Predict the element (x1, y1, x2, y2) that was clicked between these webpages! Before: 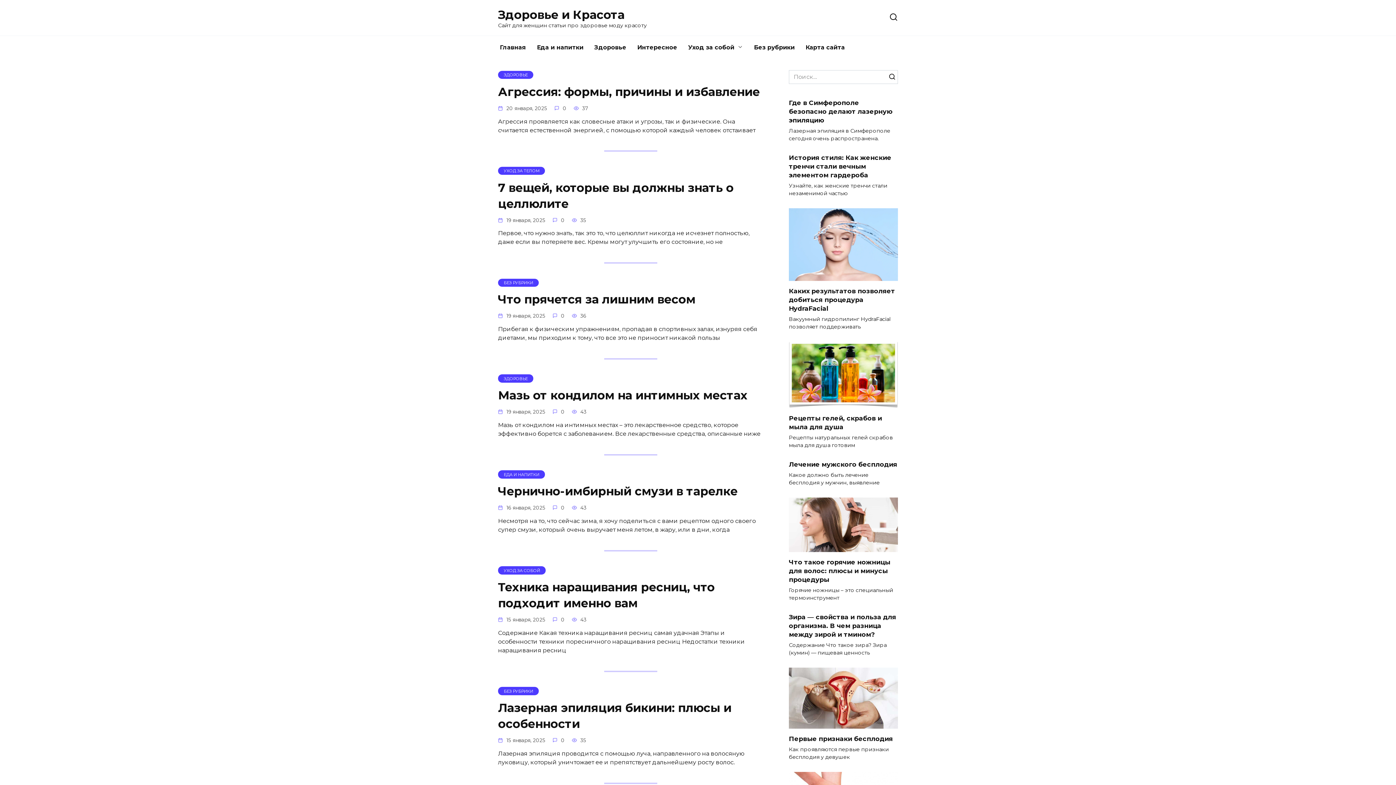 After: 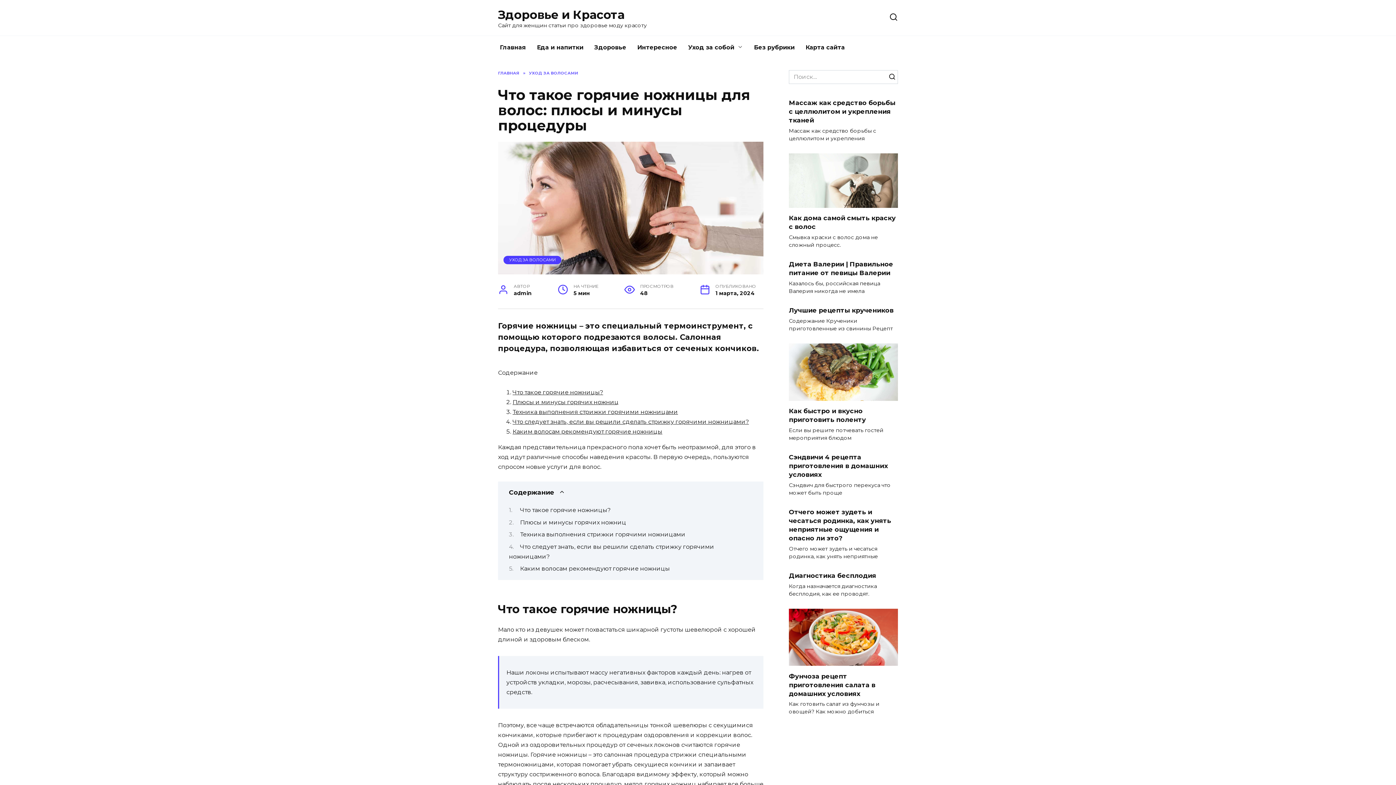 Action: label: Что такое горячие ножницы для волос: плюсы и минусы процедуры bbox: (789, 557, 890, 584)